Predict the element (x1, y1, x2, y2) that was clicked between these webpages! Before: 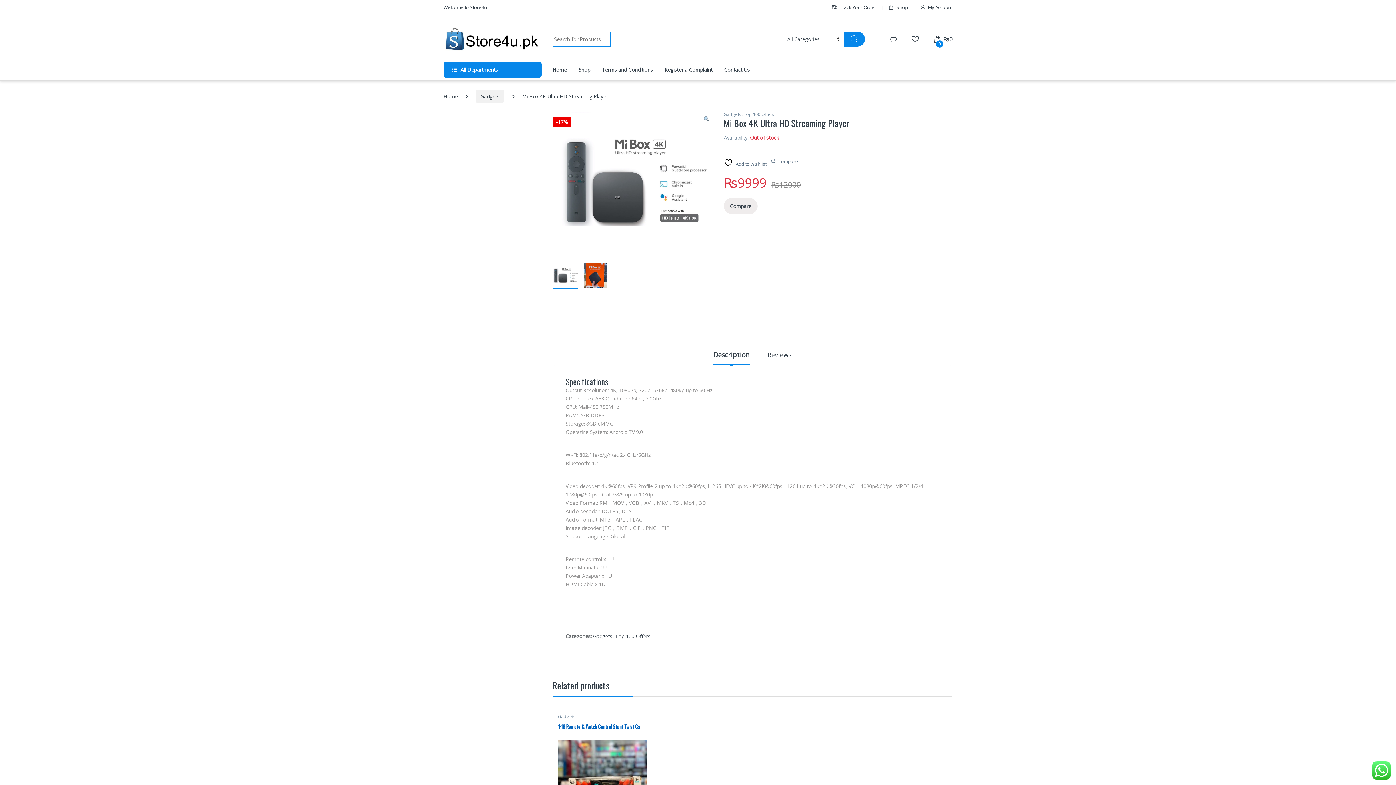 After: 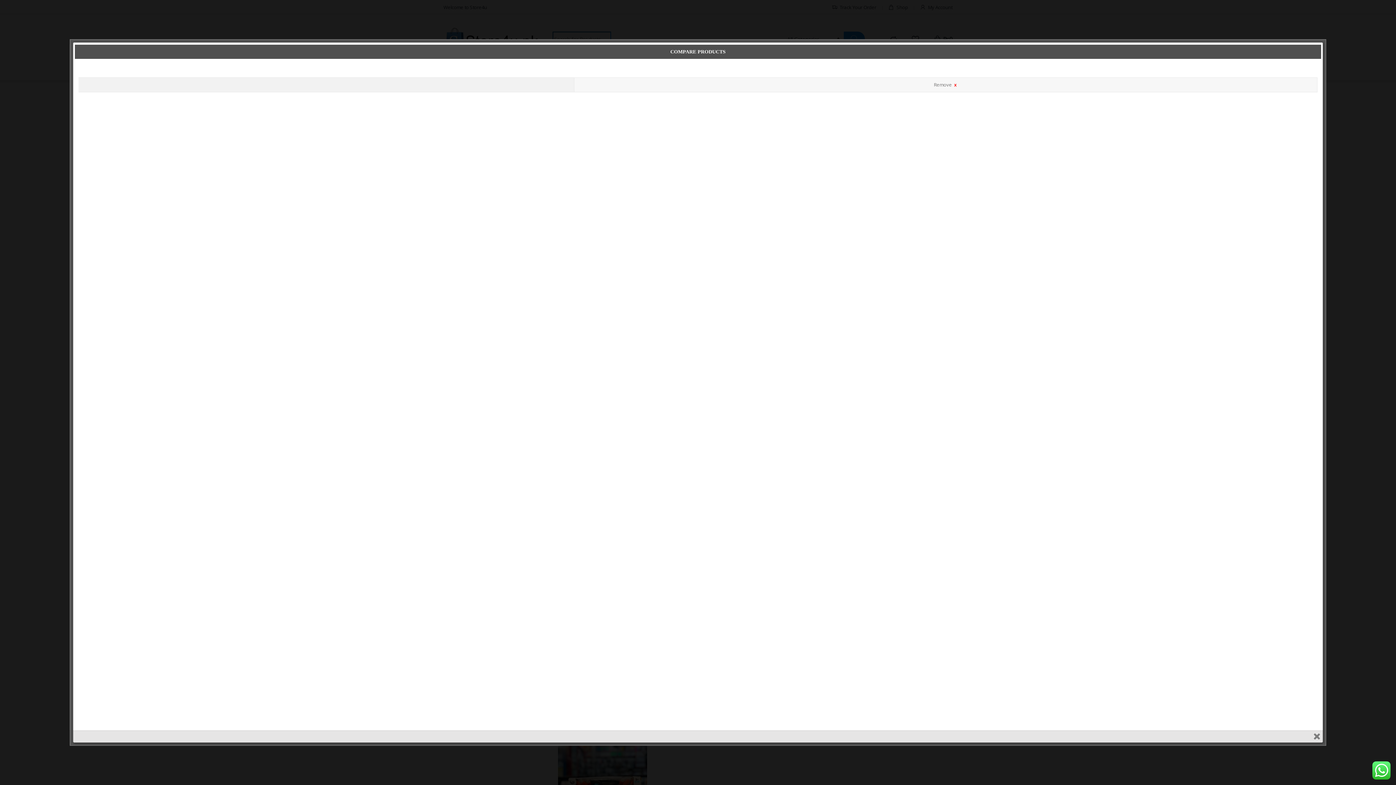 Action: bbox: (723, 198, 757, 214) label: Compare